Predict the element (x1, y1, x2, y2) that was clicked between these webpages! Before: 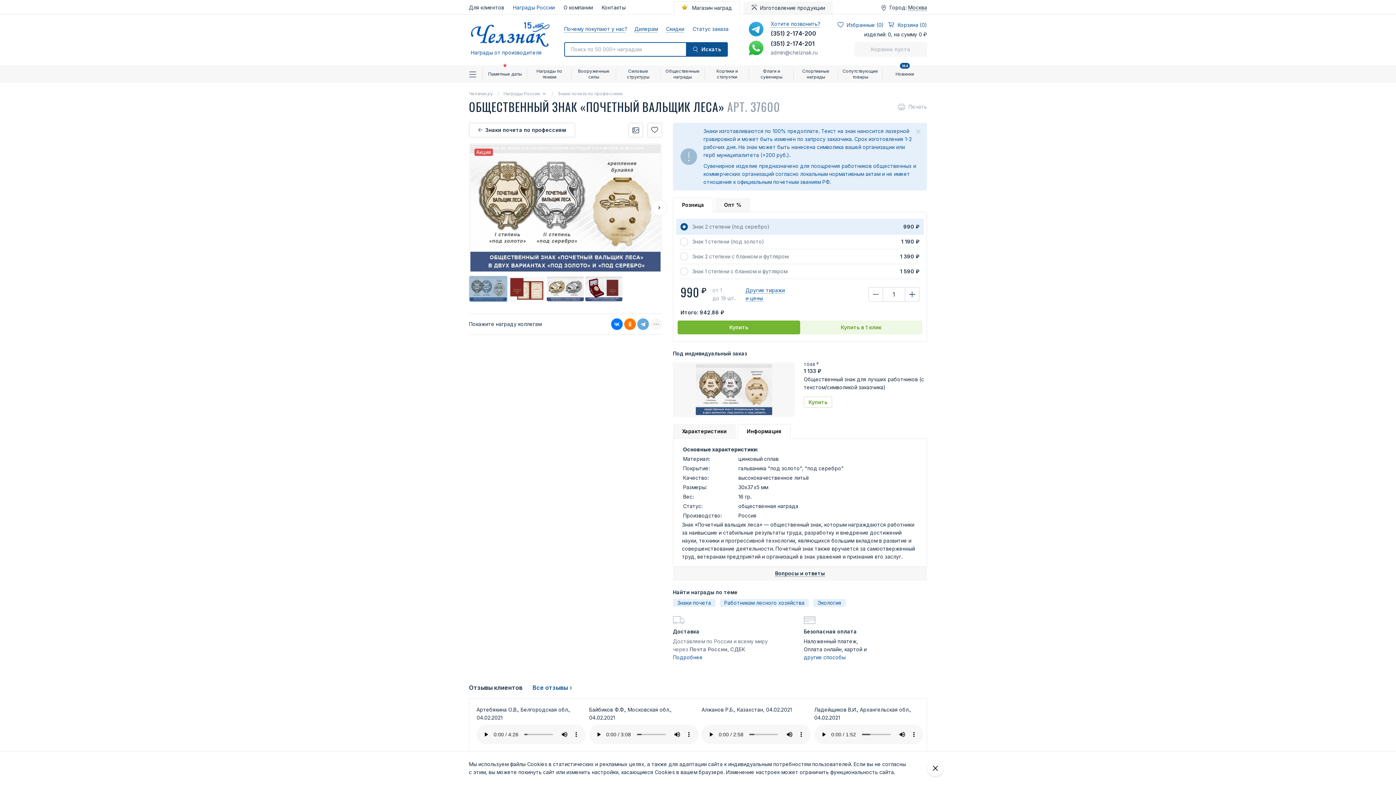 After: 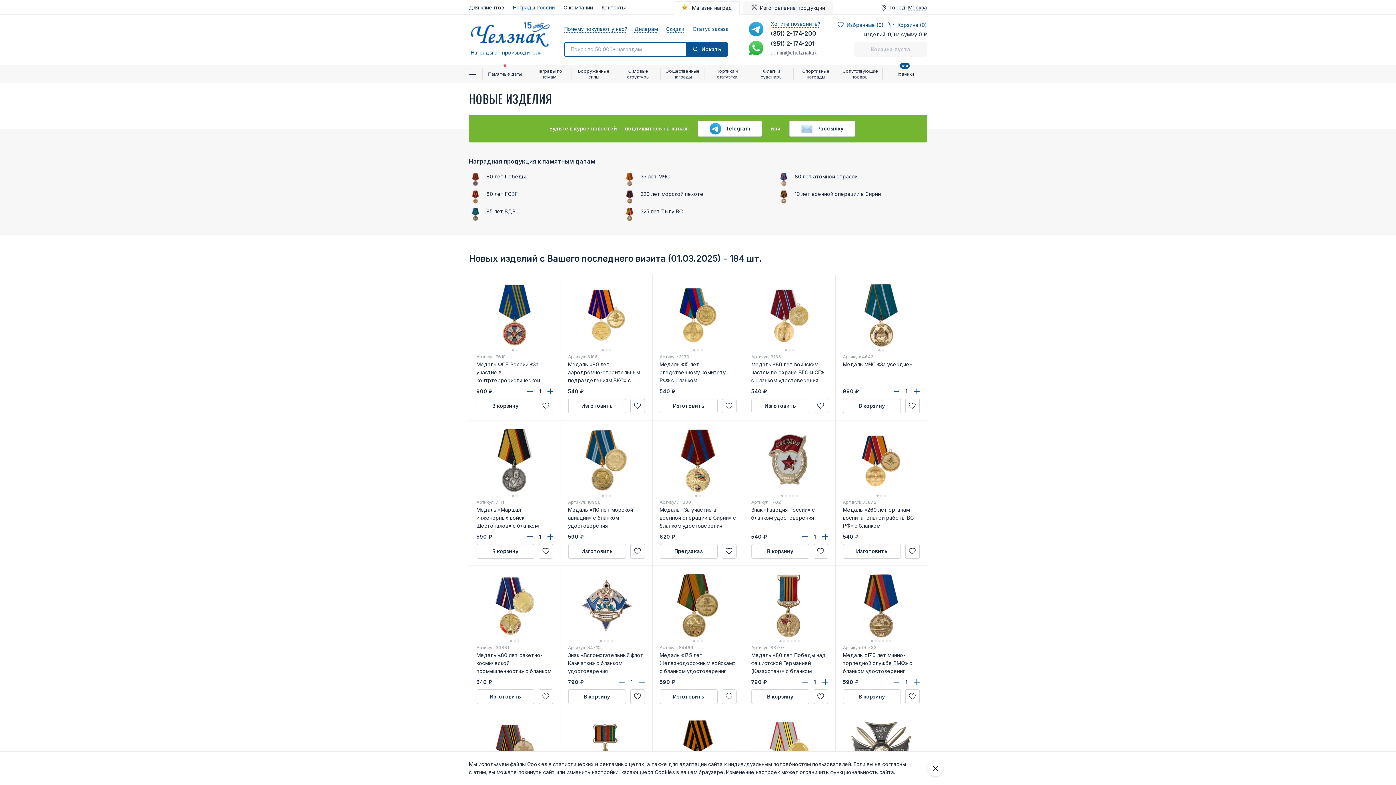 Action: bbox: (882, 65, 927, 82) label: Новинки
184